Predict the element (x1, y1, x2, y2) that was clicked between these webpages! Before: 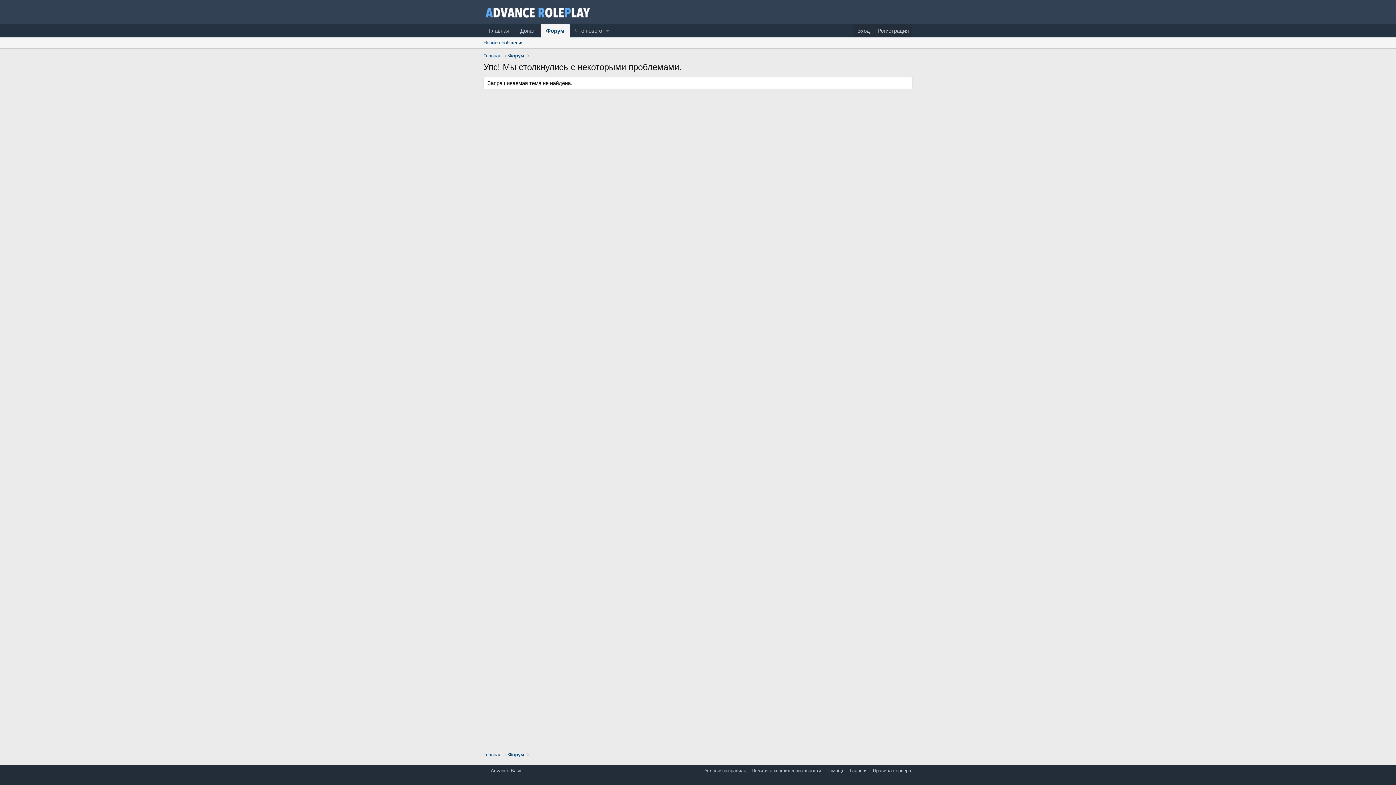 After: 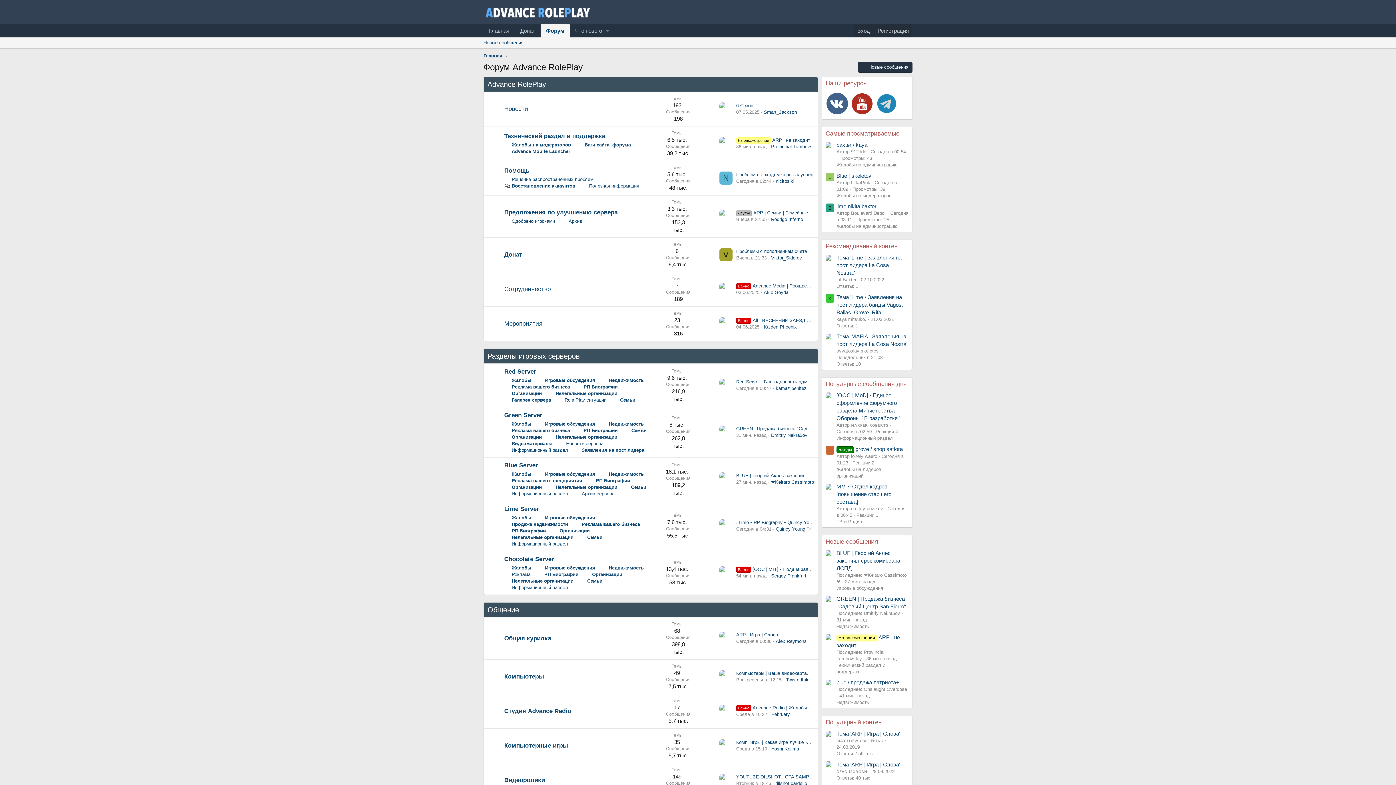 Action: bbox: (506, 750, 526, 759) label: Форум